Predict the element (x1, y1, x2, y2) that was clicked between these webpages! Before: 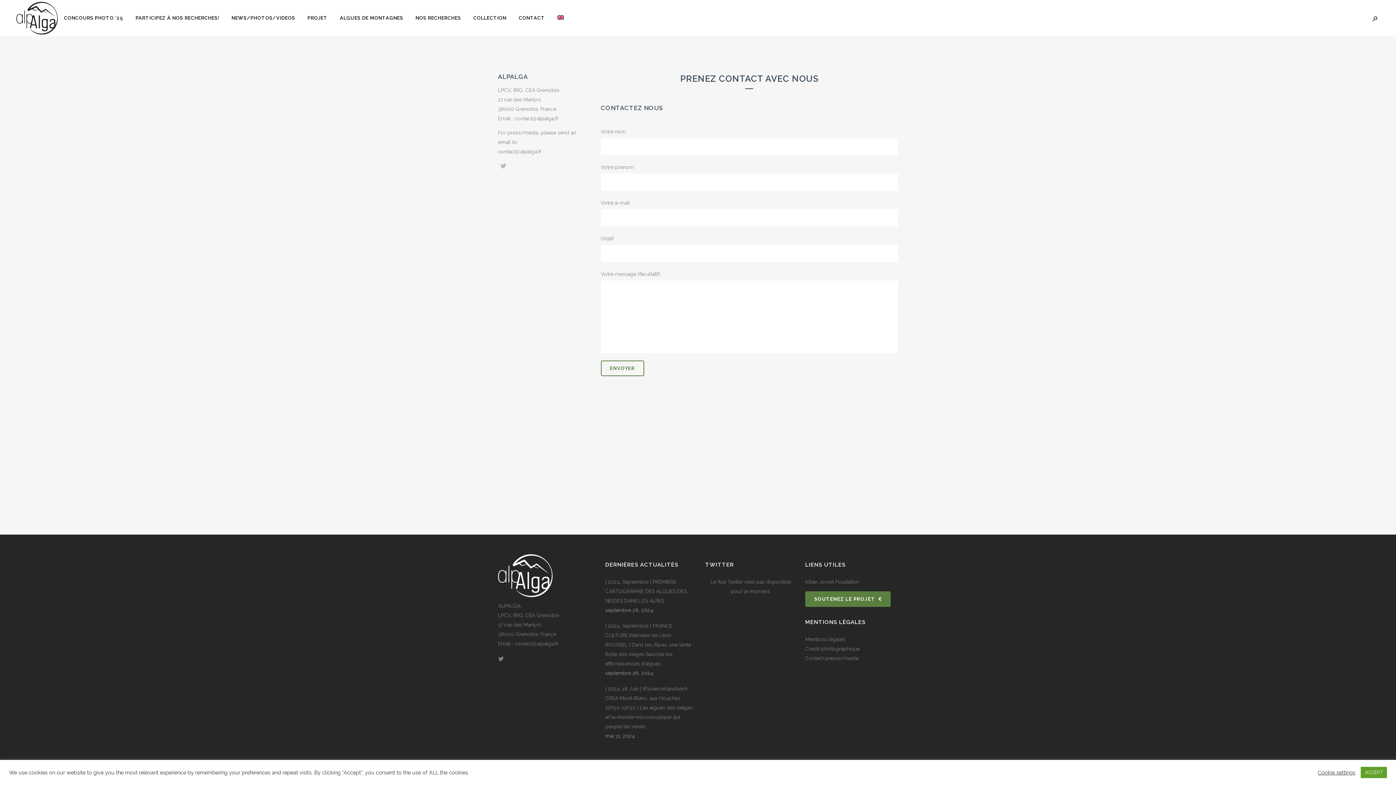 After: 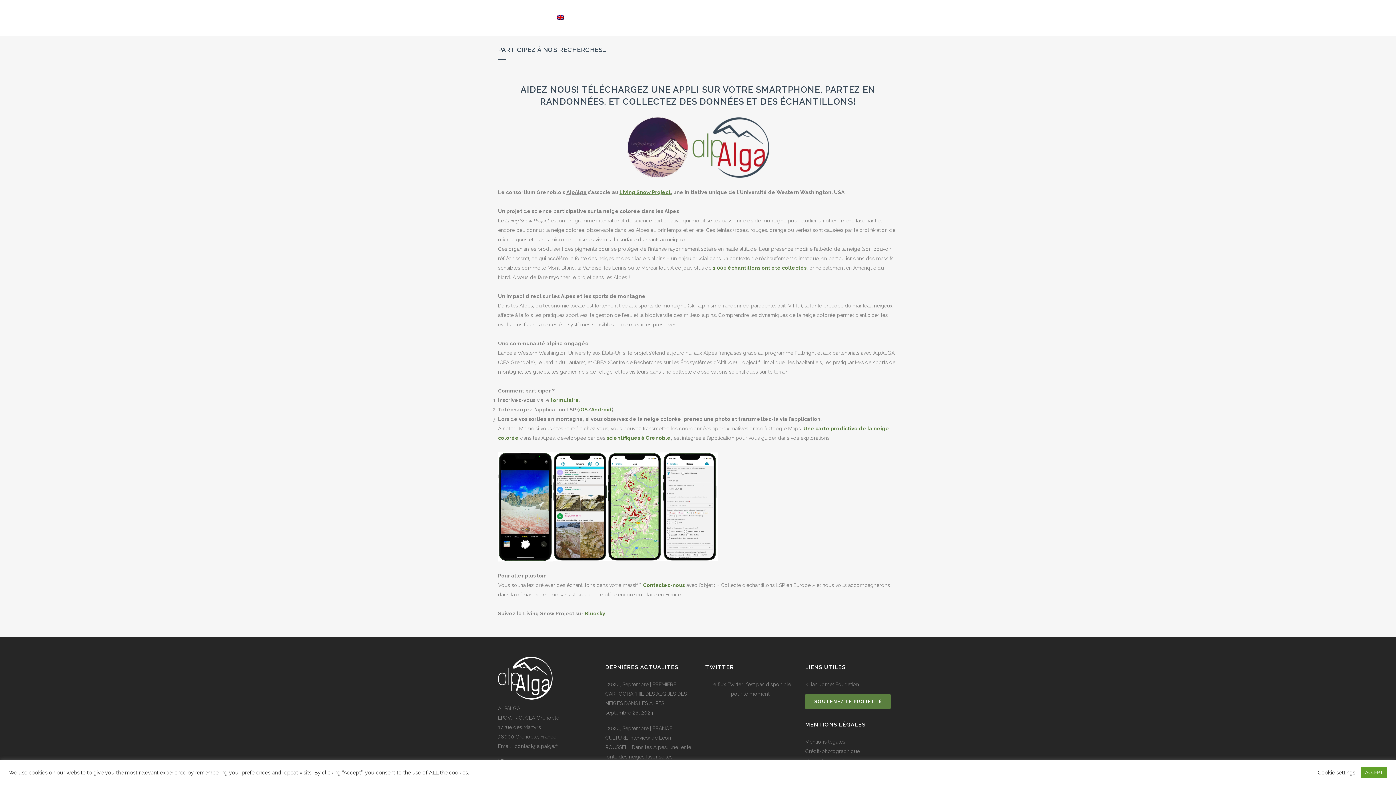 Action: label: PARTICIPEZ À NOS RECHERCHES! bbox: (129, 0, 225, 36)